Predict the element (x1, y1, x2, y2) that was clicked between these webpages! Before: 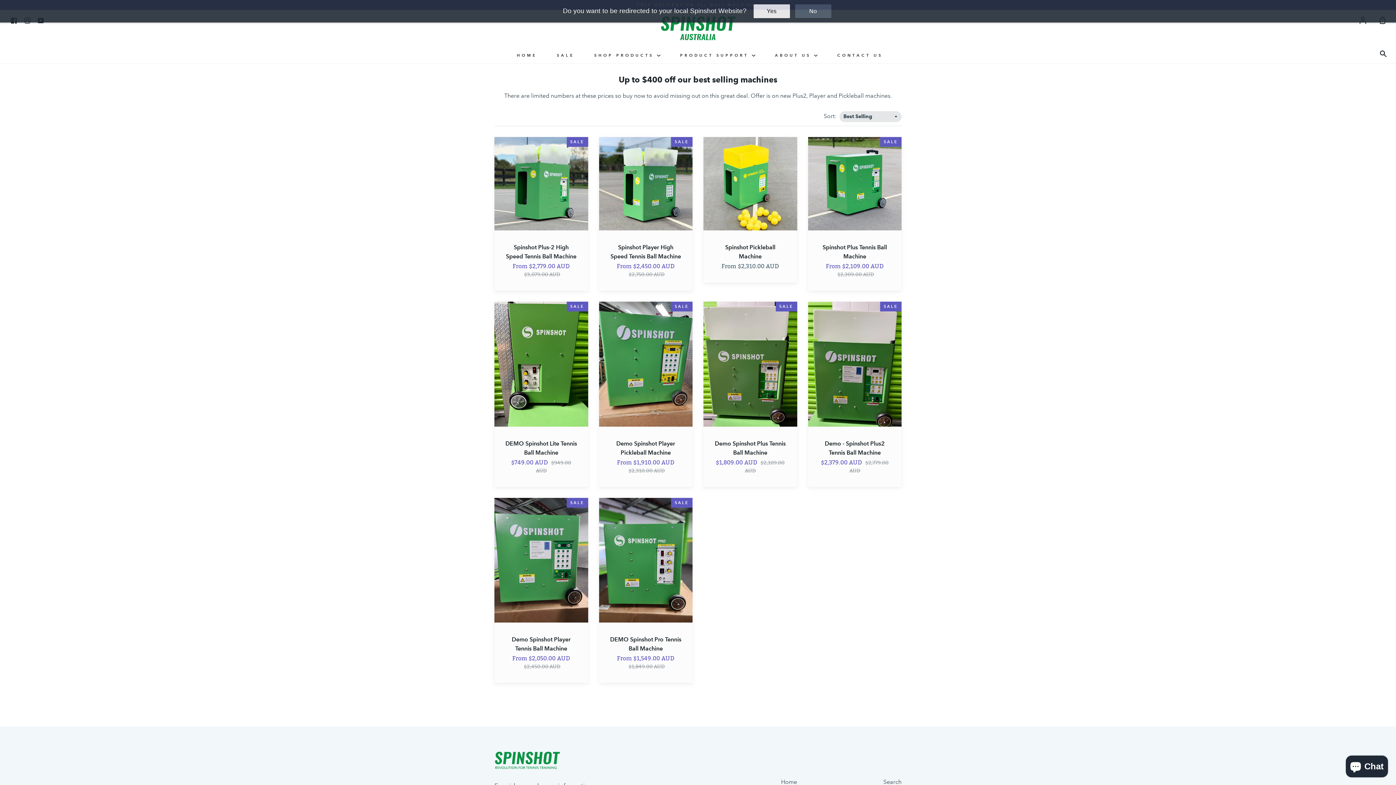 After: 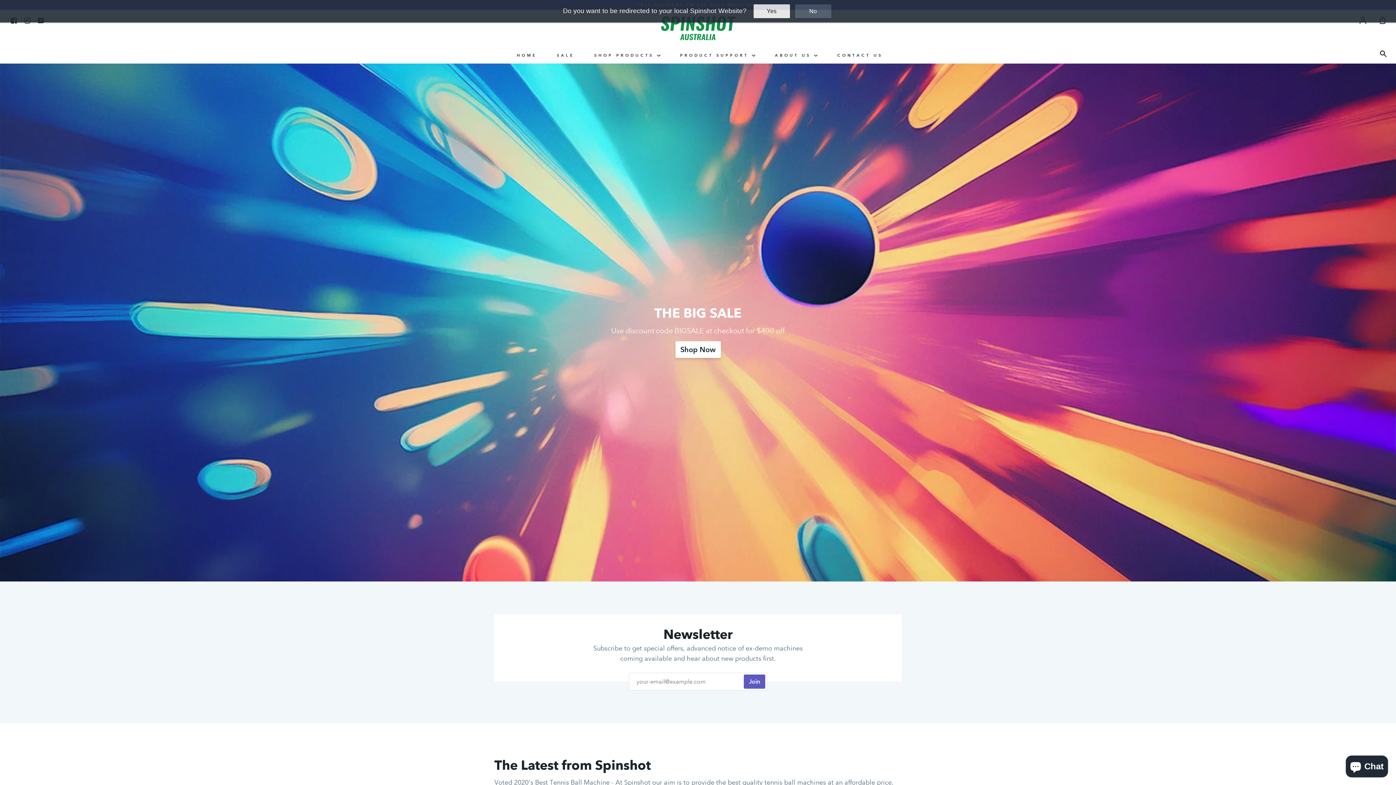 Action: label: HOME bbox: (515, 47, 539, 62)